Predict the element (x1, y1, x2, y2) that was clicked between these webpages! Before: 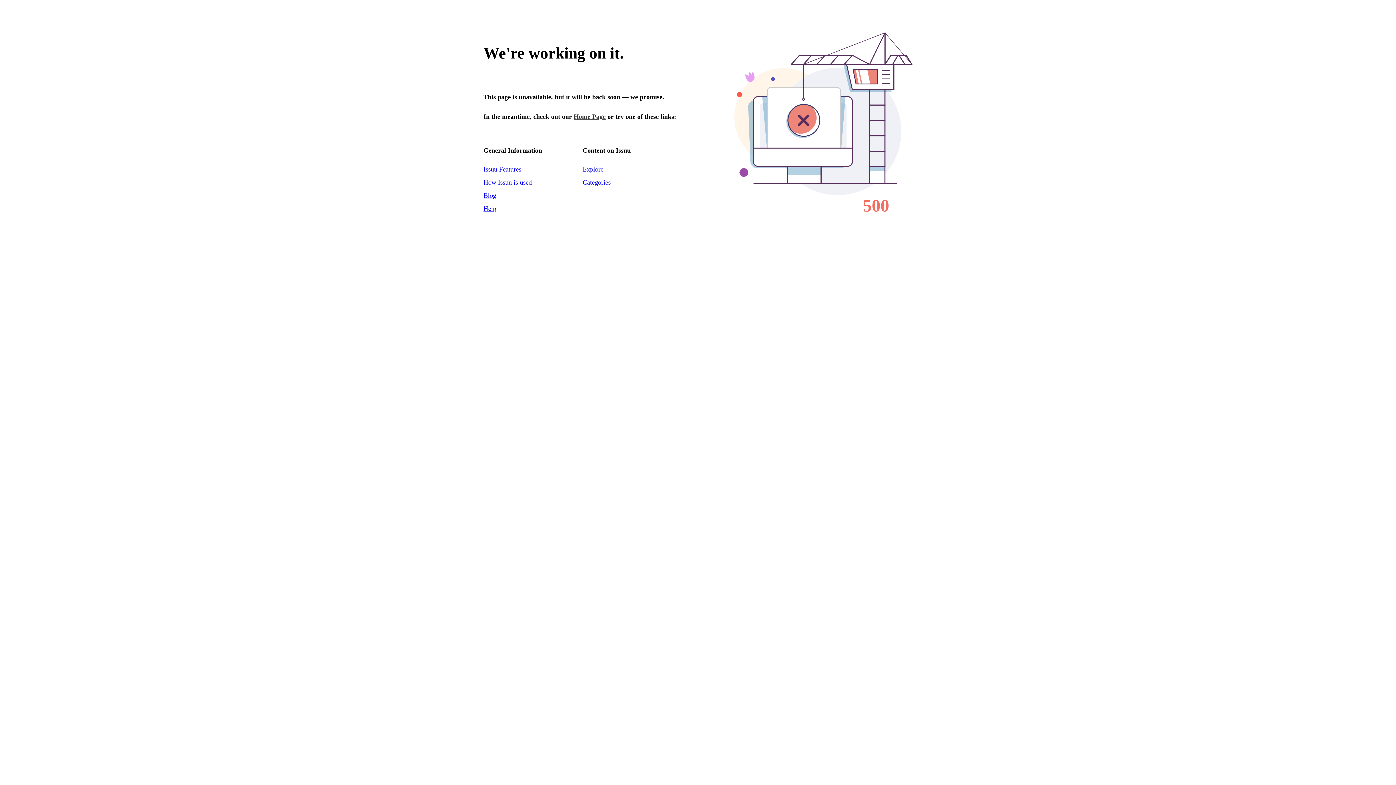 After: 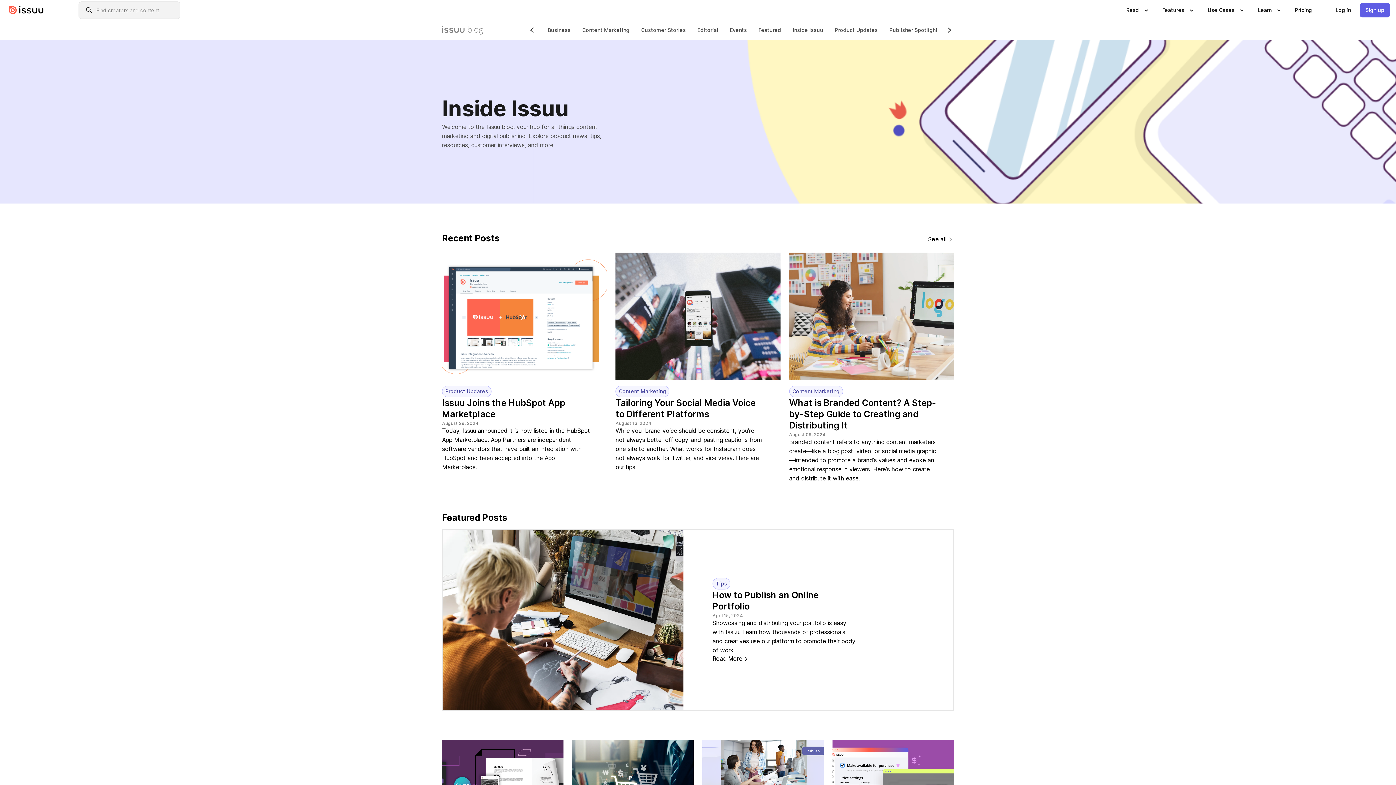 Action: label: Blog bbox: (483, 191, 496, 199)